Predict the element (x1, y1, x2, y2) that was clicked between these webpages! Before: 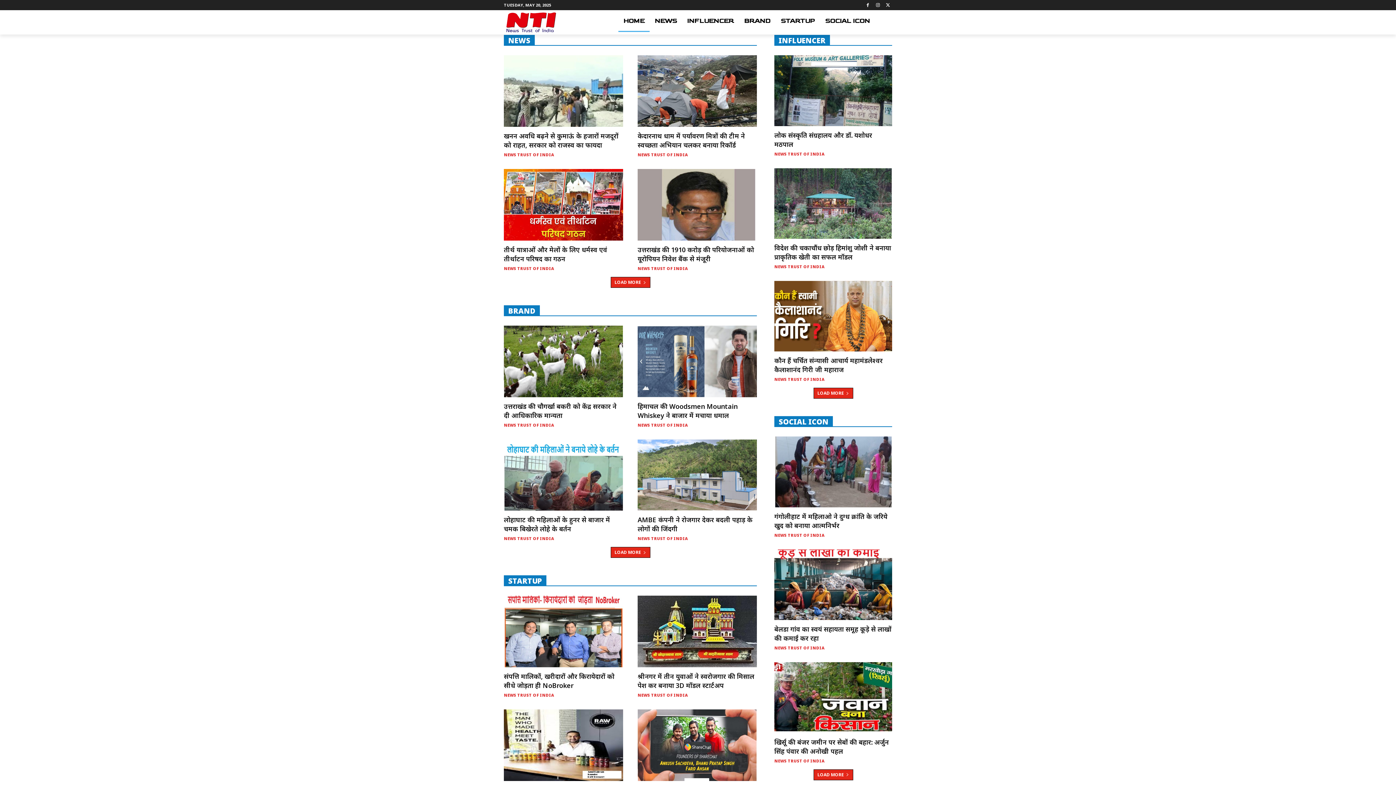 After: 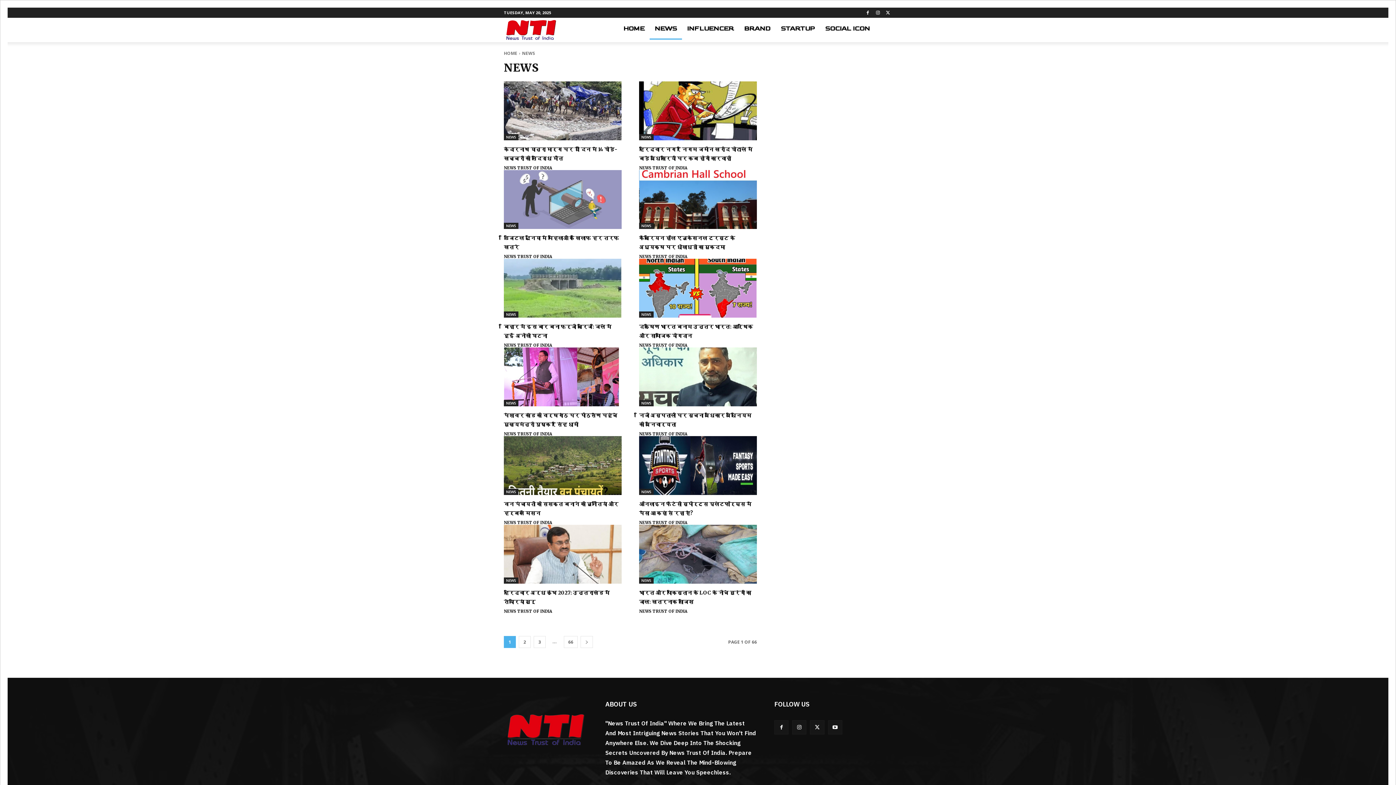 Action: label: NEWS bbox: (649, 10, 682, 32)